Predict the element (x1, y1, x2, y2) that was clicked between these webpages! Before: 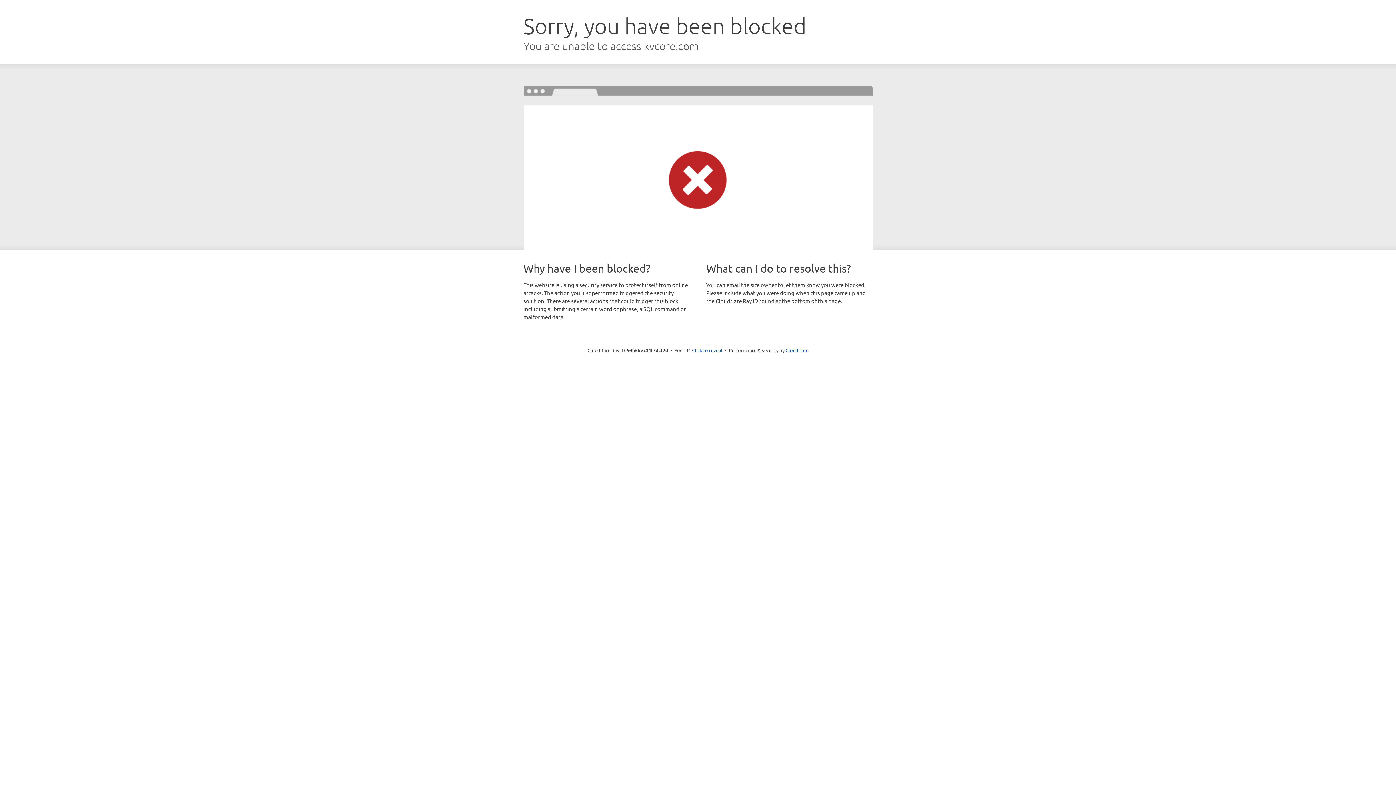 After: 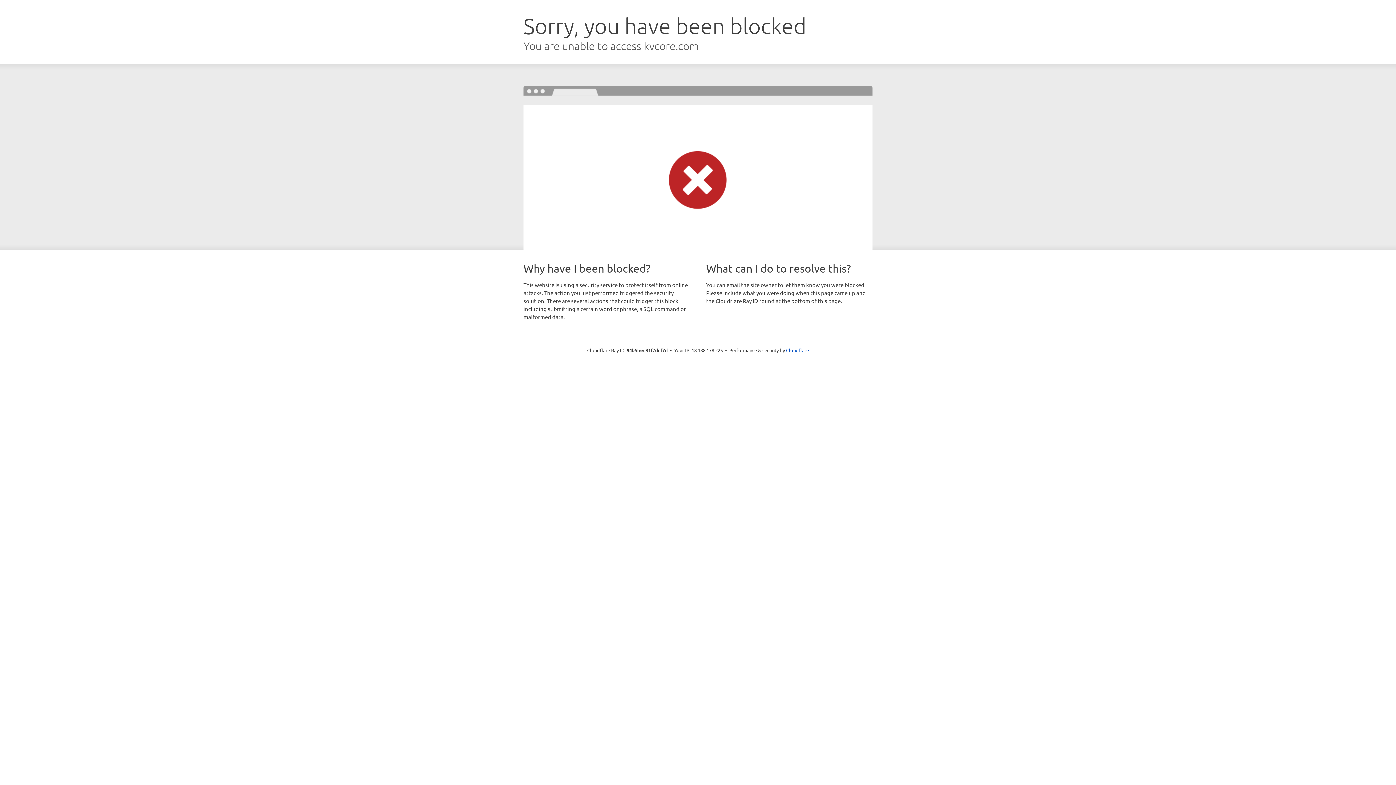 Action: bbox: (692, 346, 722, 353) label: Click to reveal